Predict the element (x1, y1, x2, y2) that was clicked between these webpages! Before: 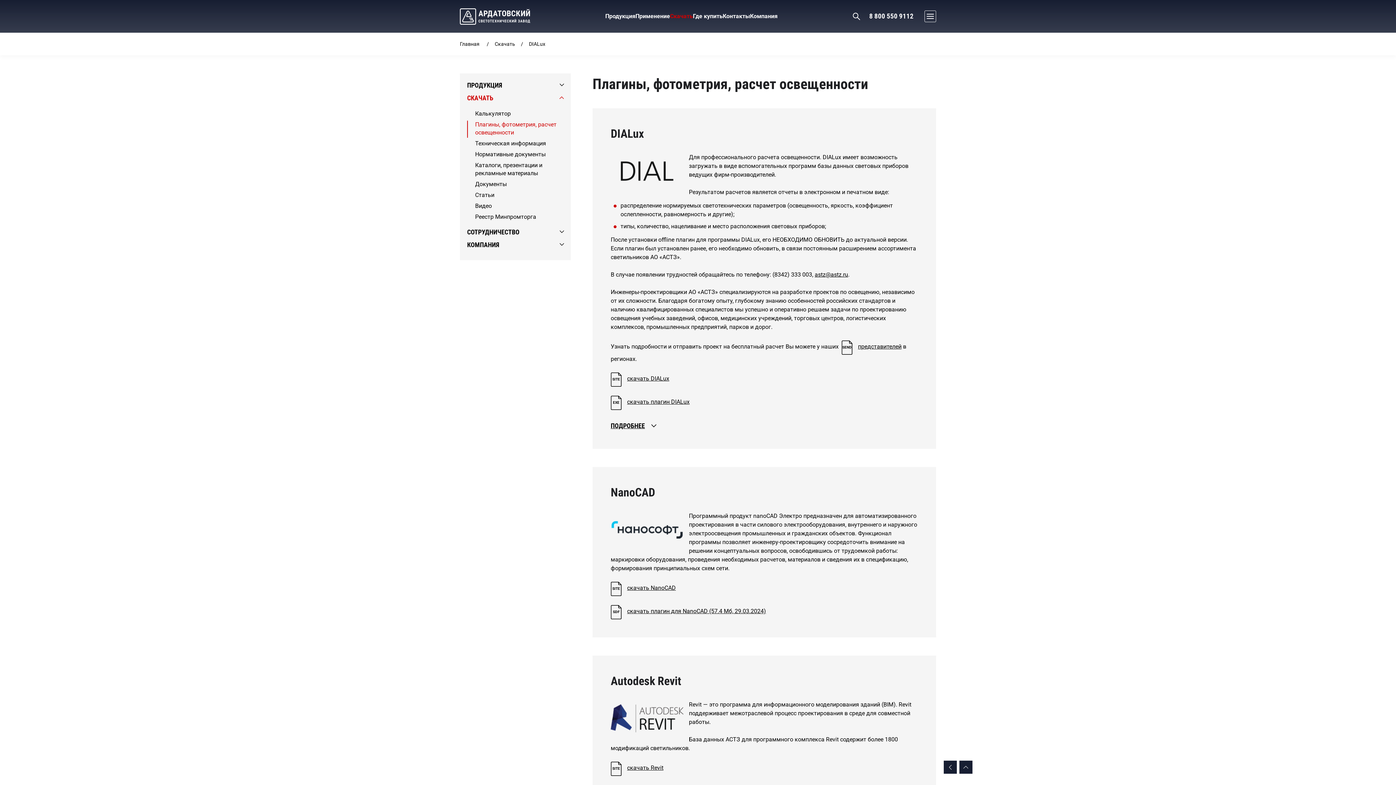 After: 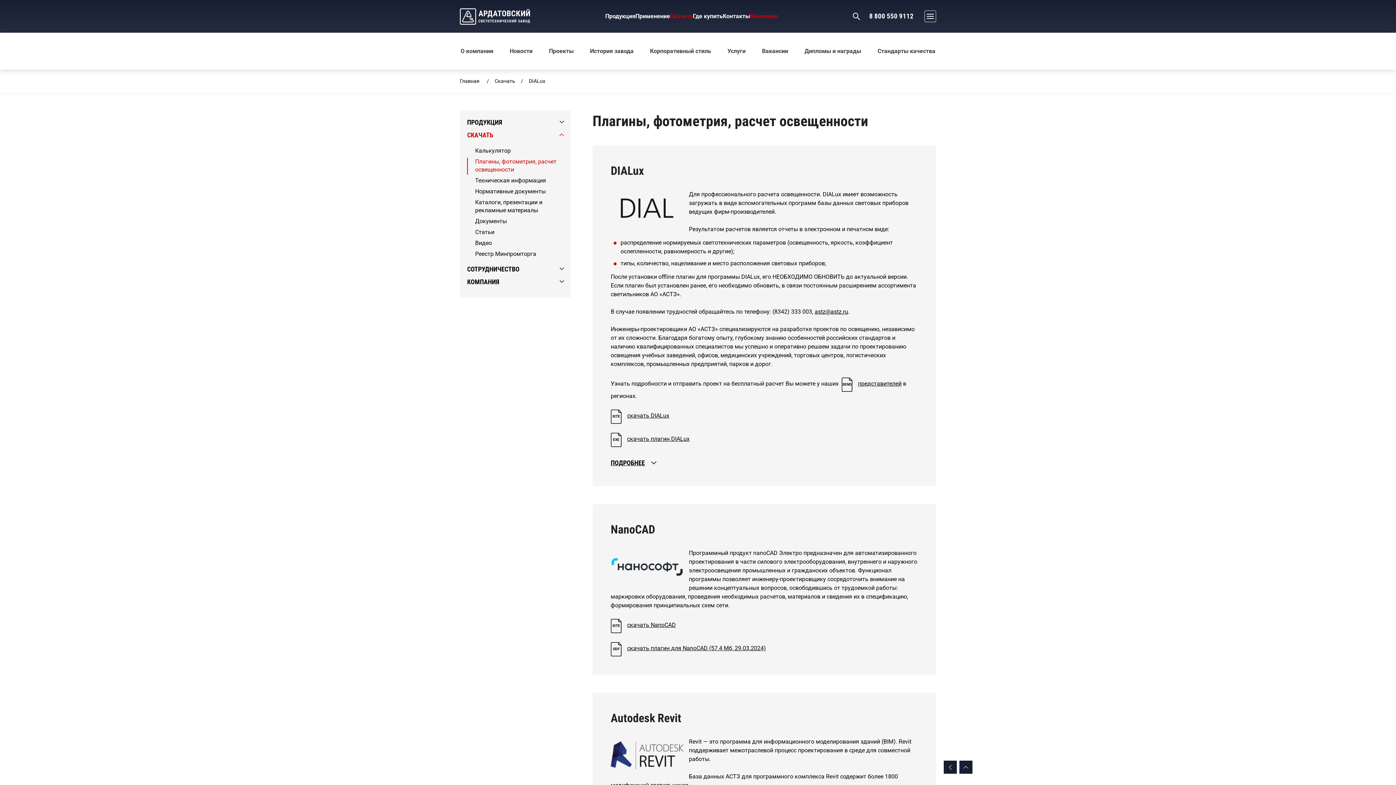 Action: label: Компания bbox: (750, 12, 777, 19)